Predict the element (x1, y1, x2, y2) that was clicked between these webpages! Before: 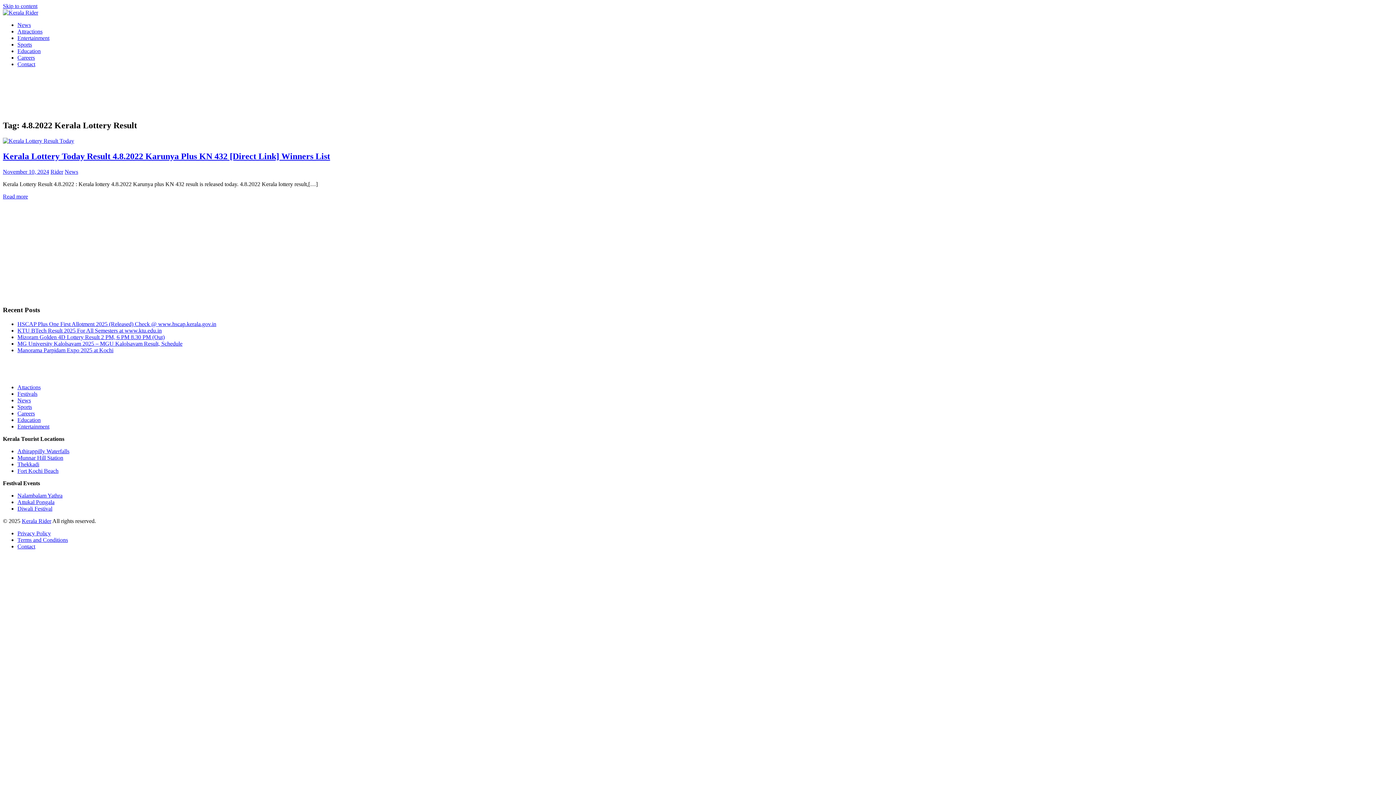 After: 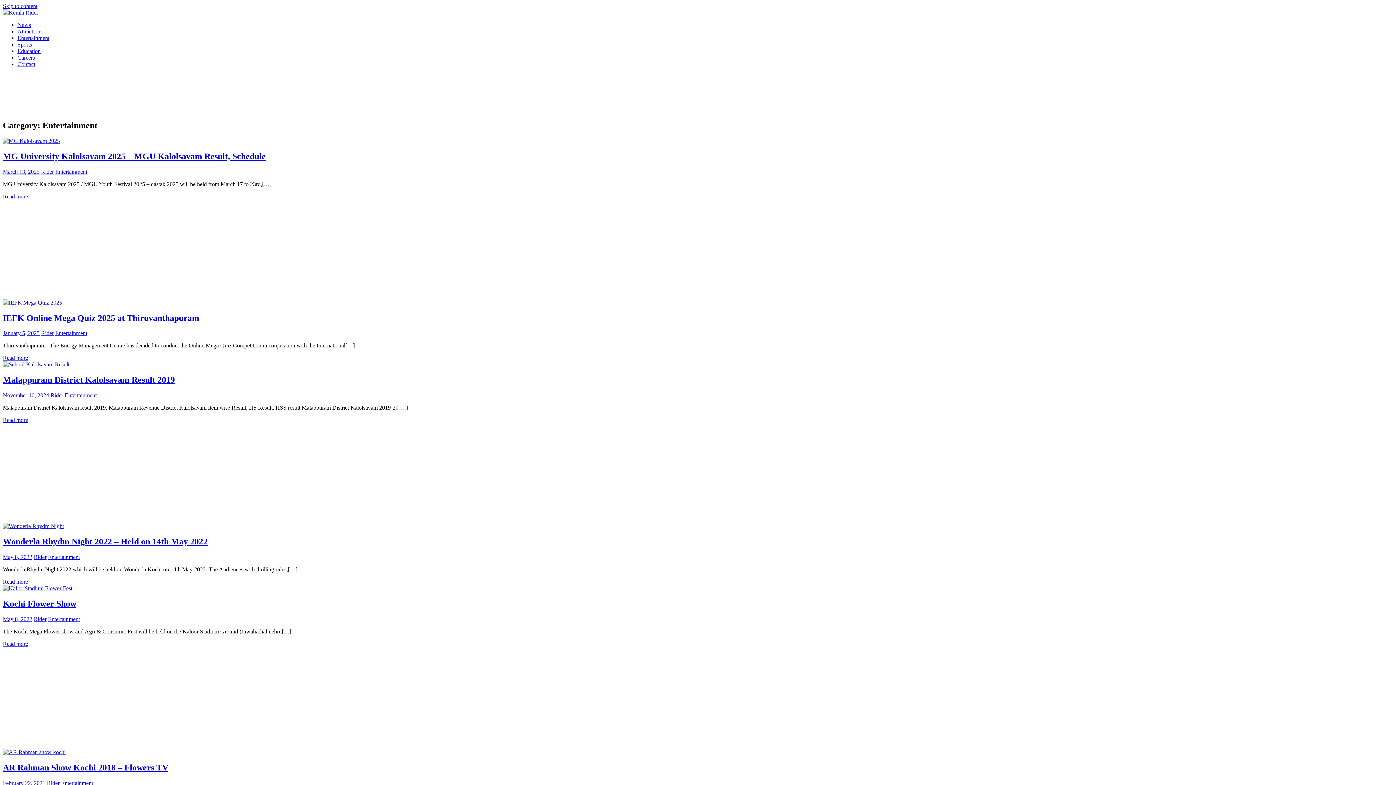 Action: bbox: (17, 34, 49, 41) label: Entertainment